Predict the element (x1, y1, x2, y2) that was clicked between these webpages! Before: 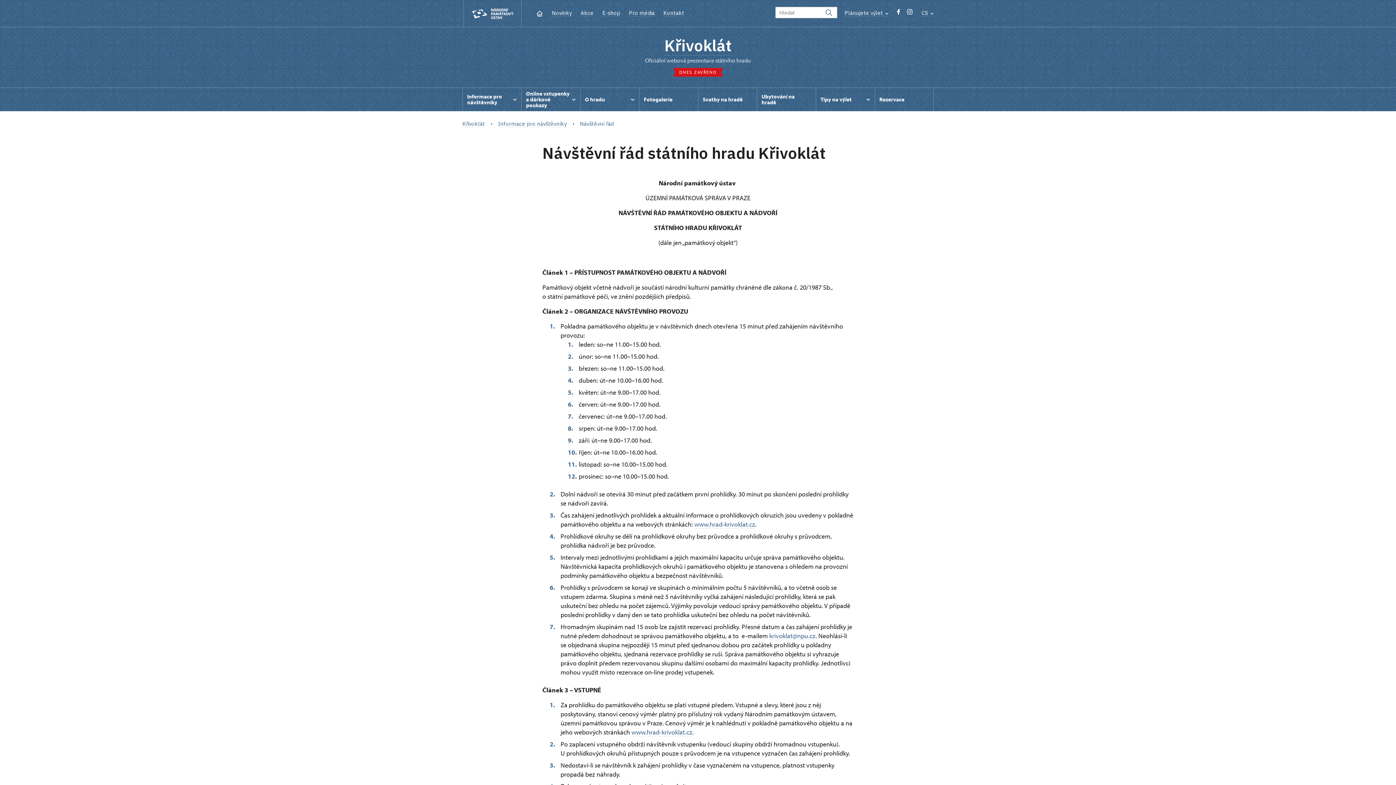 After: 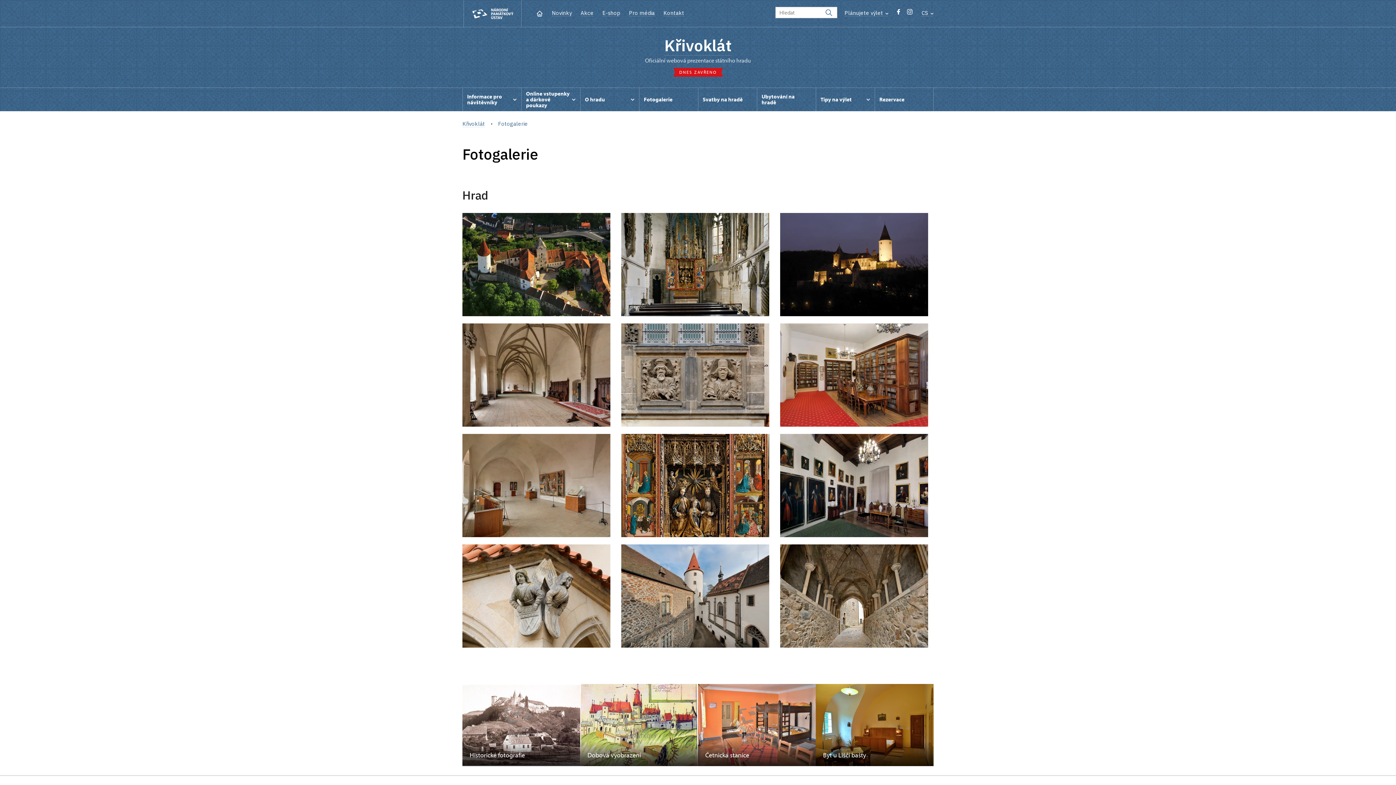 Action: bbox: (639, 88, 698, 111) label: Fotogalerie